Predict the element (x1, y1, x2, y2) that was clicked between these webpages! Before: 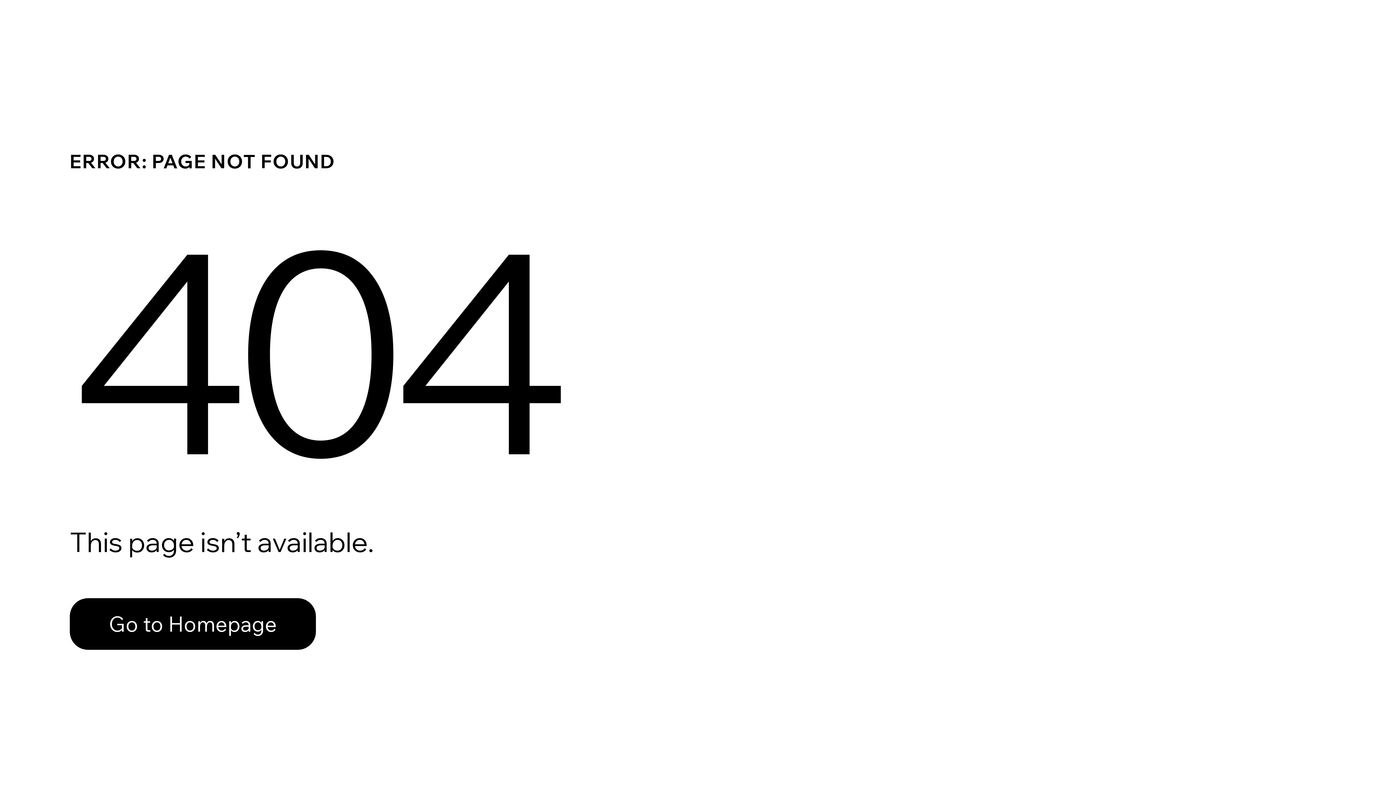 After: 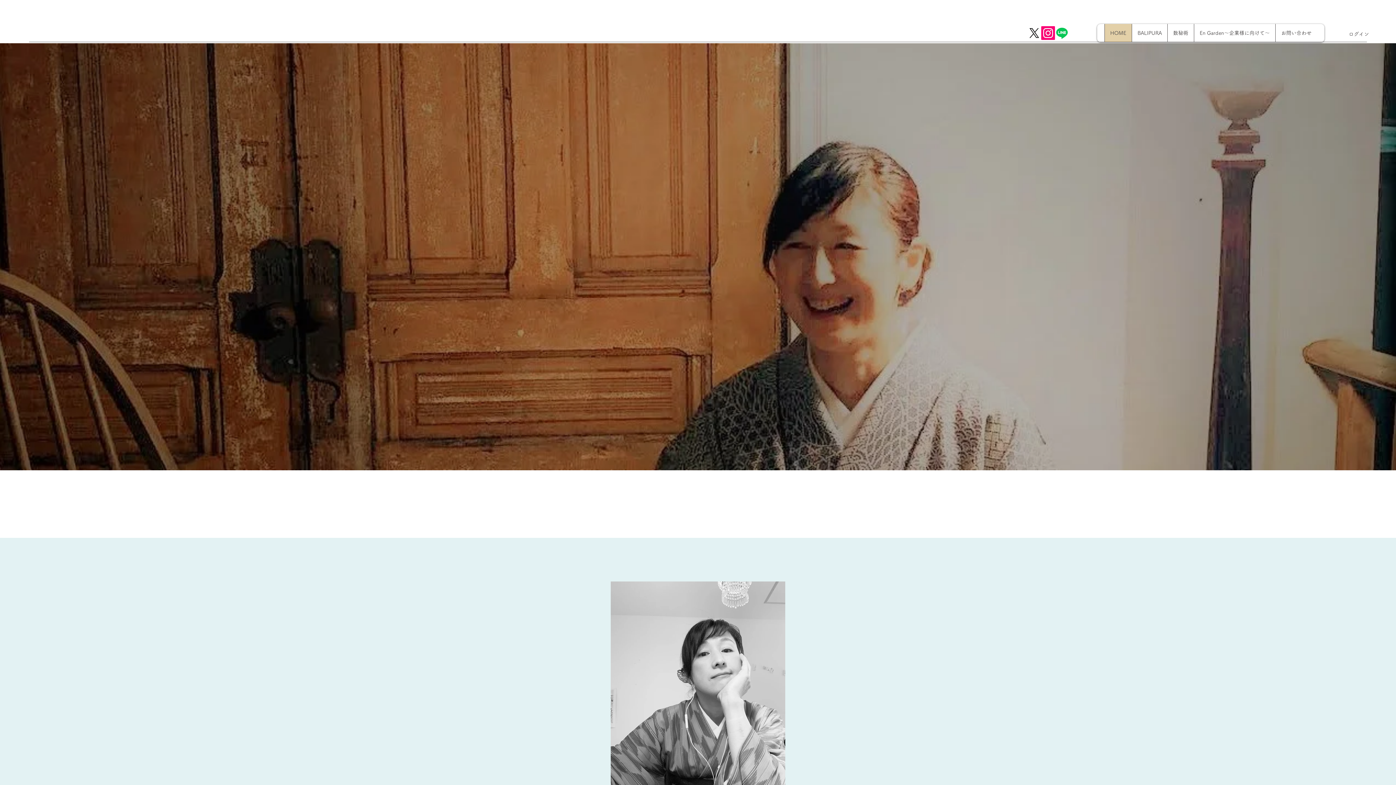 Action: bbox: (69, 598, 316, 650) label: Go to Homepage